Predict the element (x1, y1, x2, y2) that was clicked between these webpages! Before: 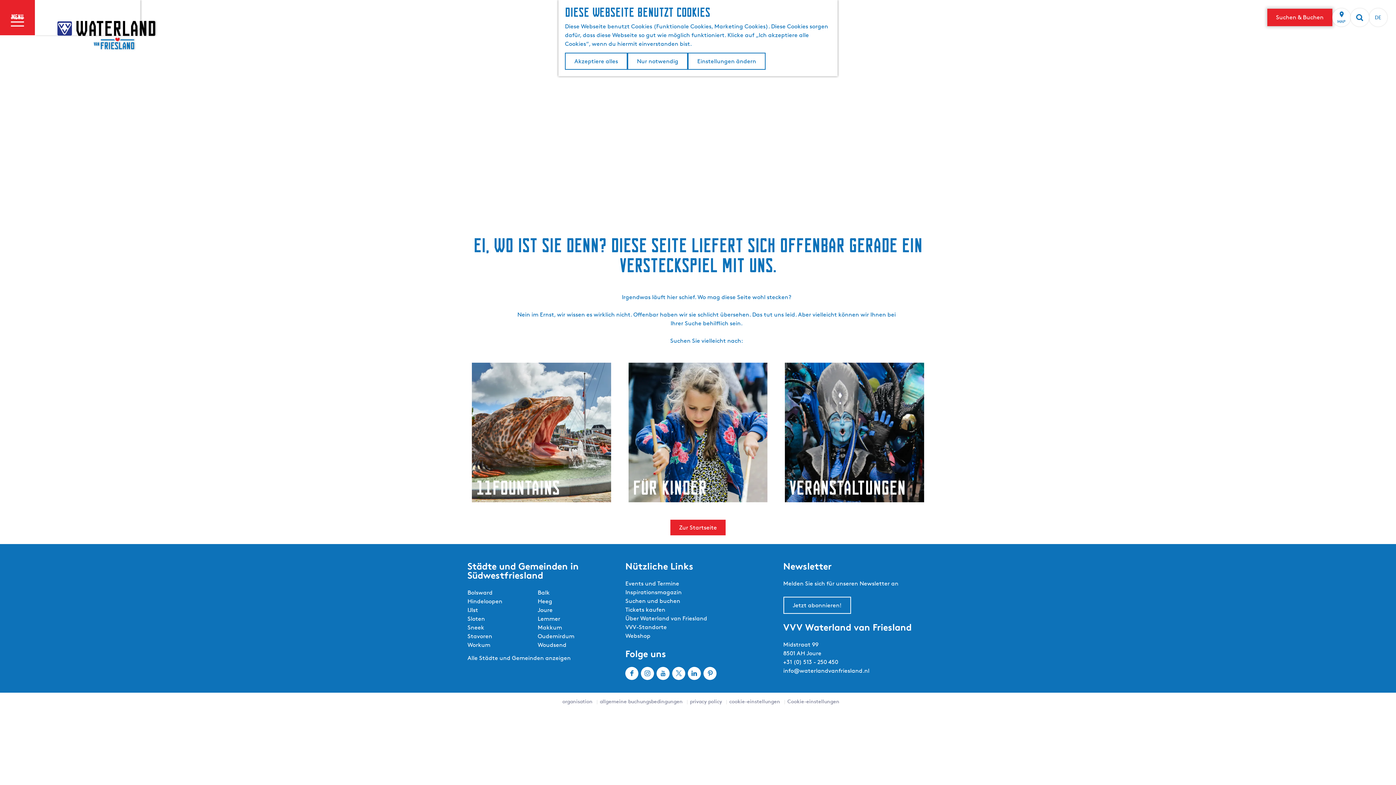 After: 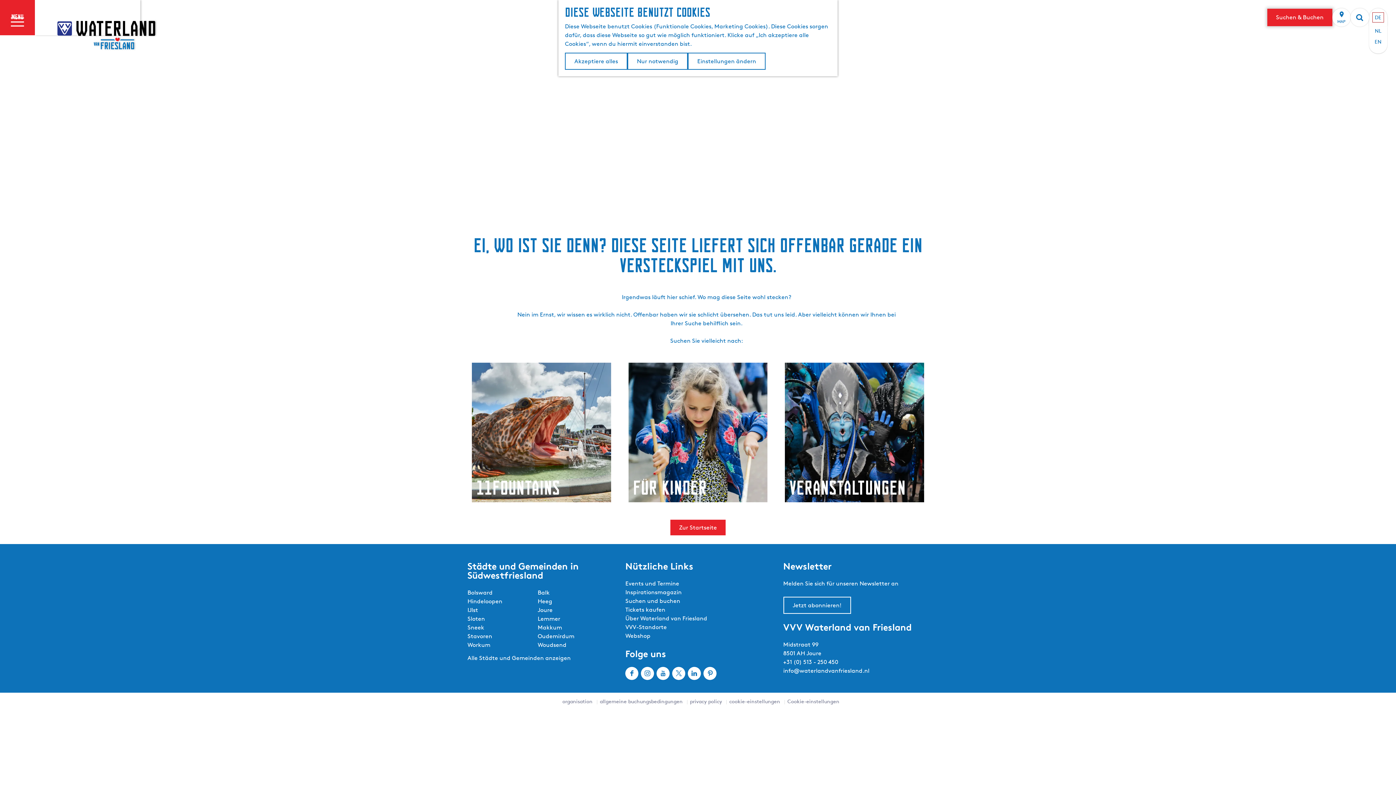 Action: bbox: (1373, 12, 1383, 22) label: DE